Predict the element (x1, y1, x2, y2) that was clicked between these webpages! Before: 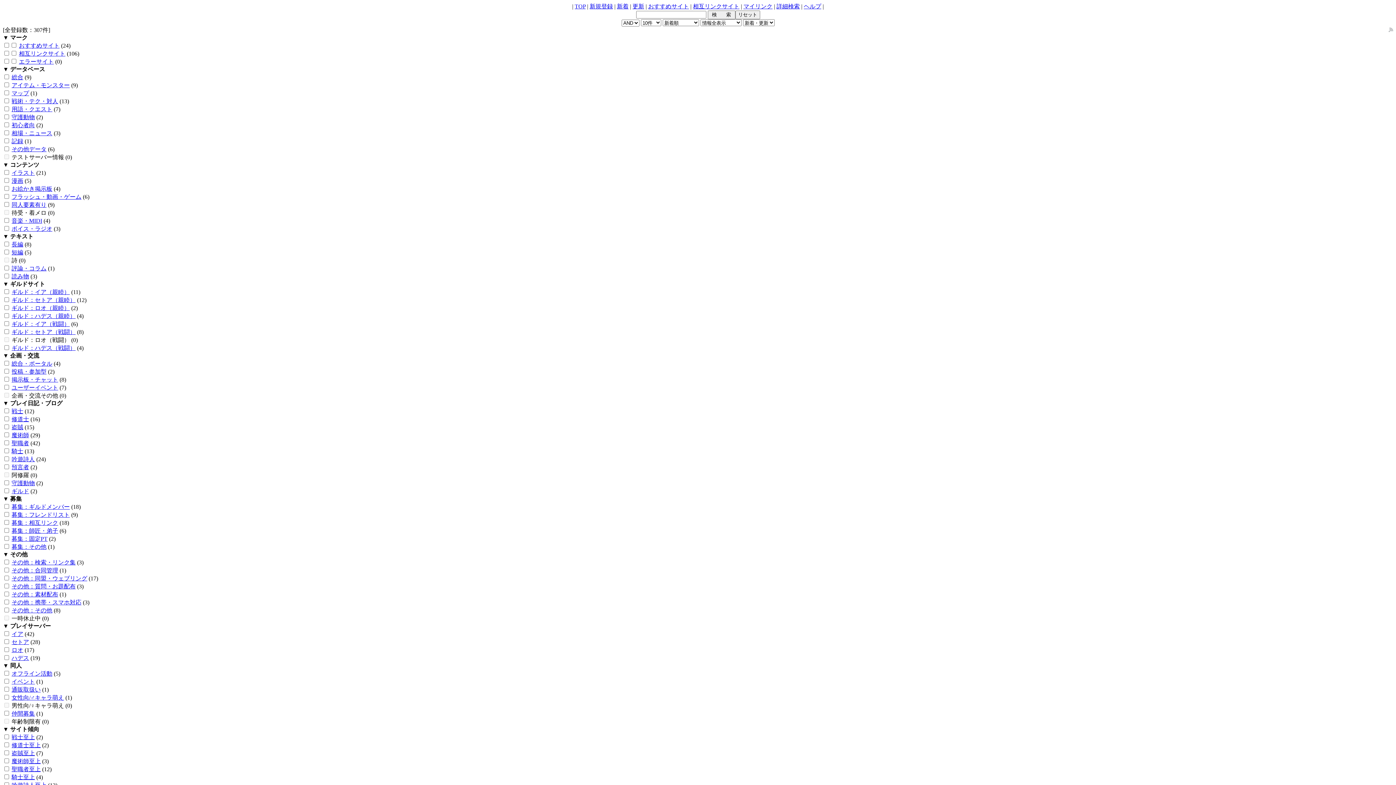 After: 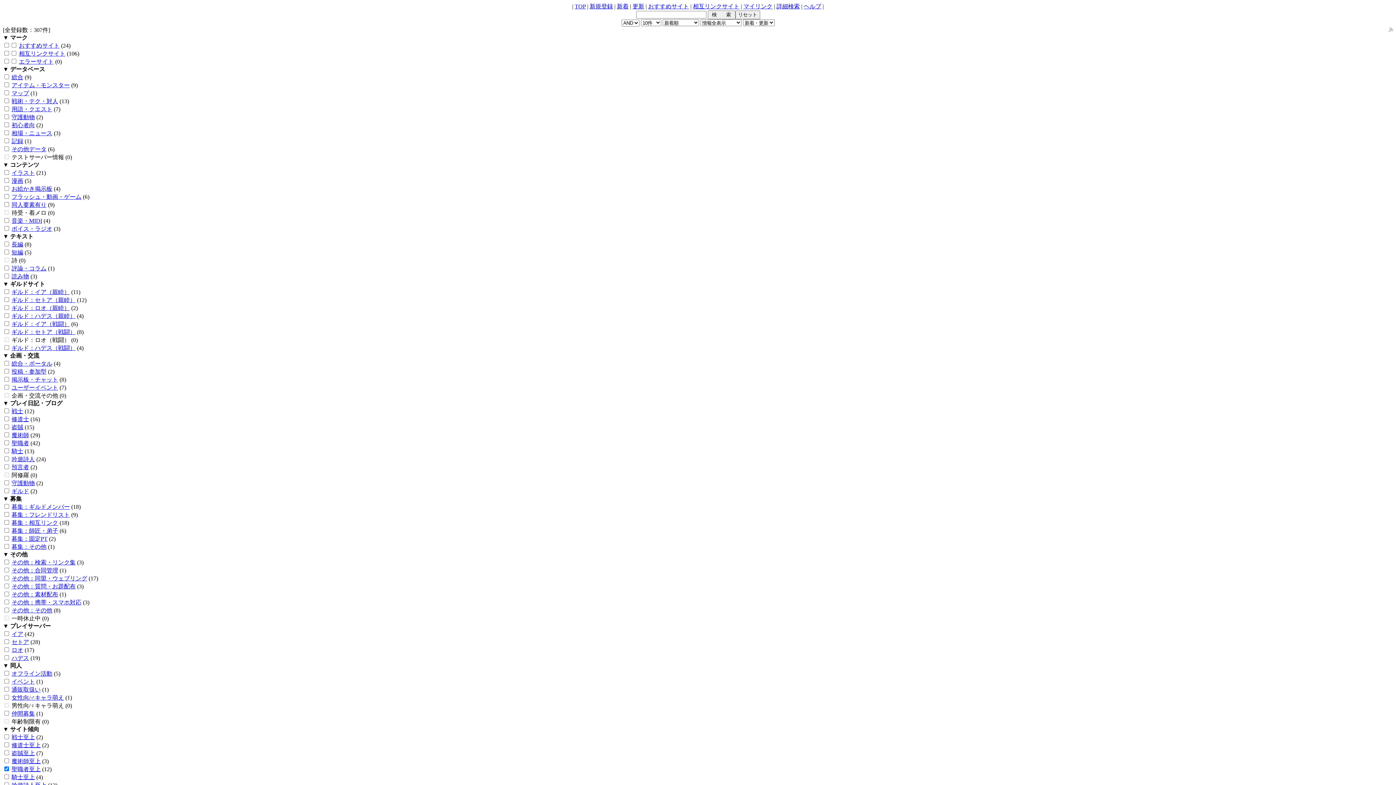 Action: bbox: (11, 766, 40, 772) label: 聖職者至上